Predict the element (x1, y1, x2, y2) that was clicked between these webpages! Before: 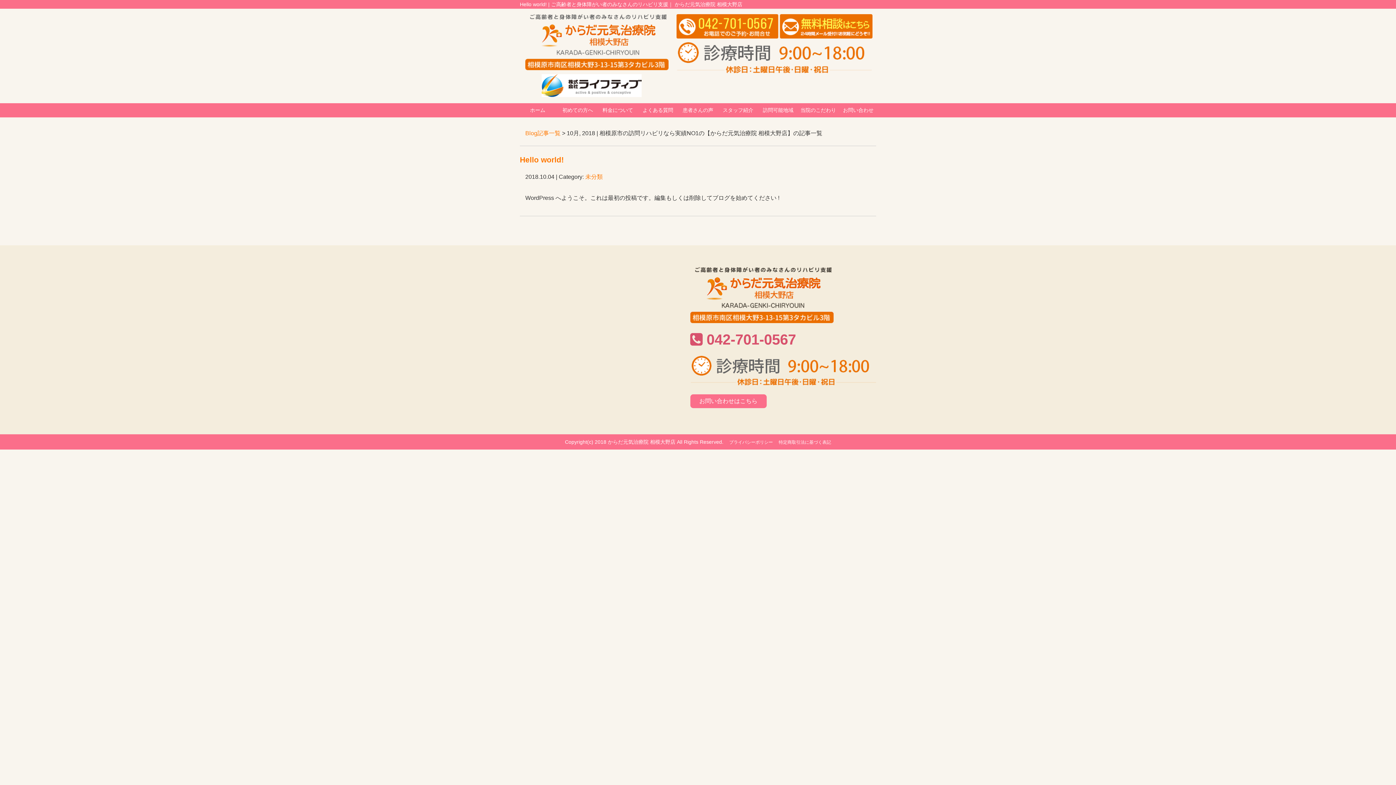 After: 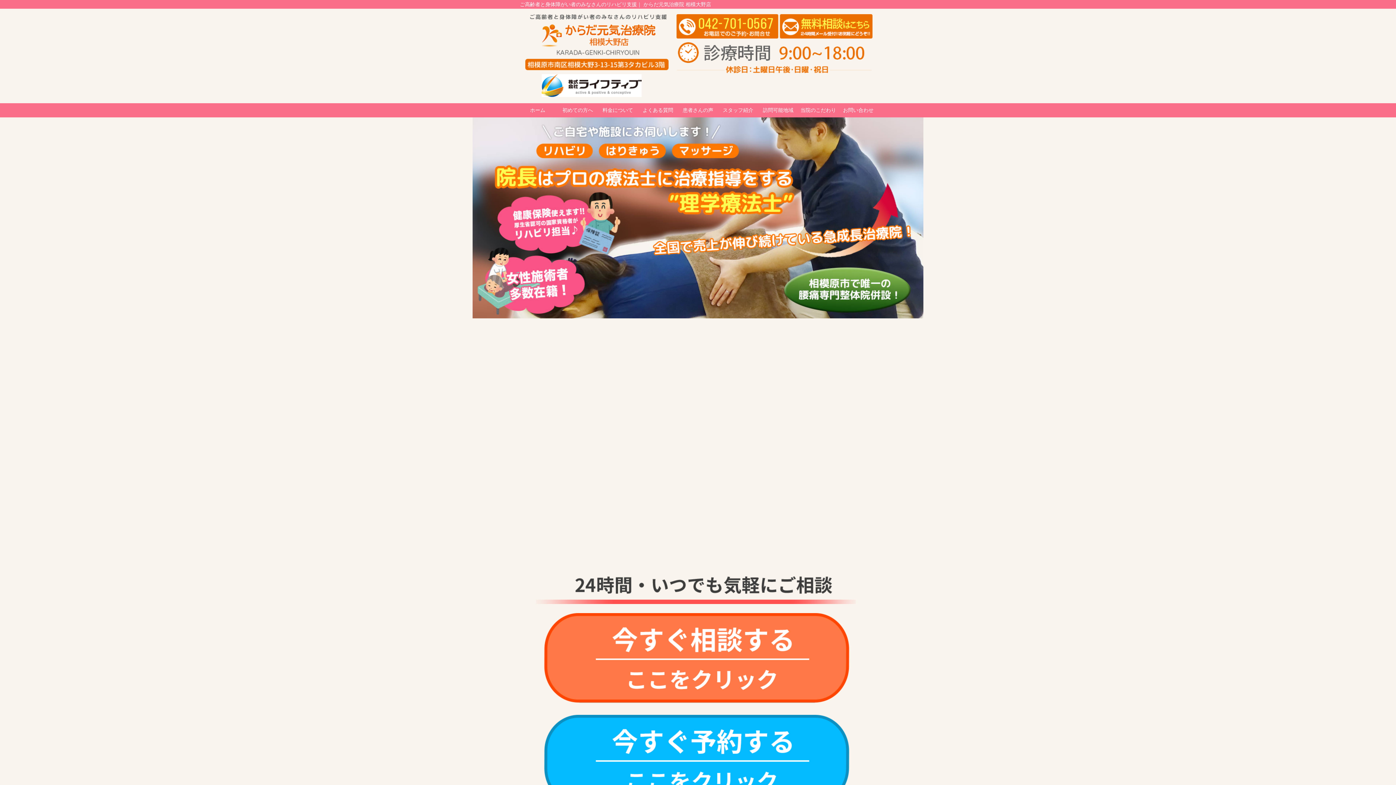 Action: bbox: (520, 103, 555, 117) label: ホーム